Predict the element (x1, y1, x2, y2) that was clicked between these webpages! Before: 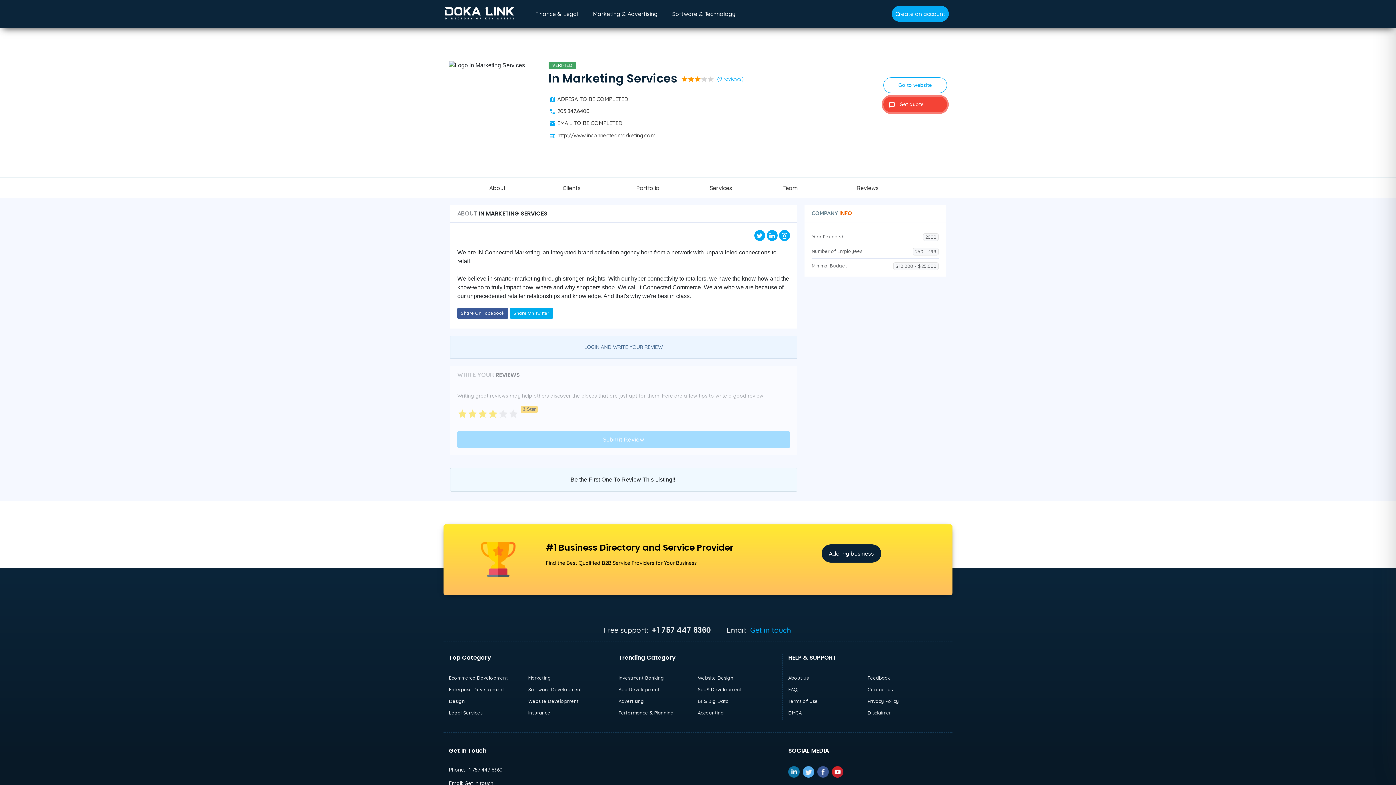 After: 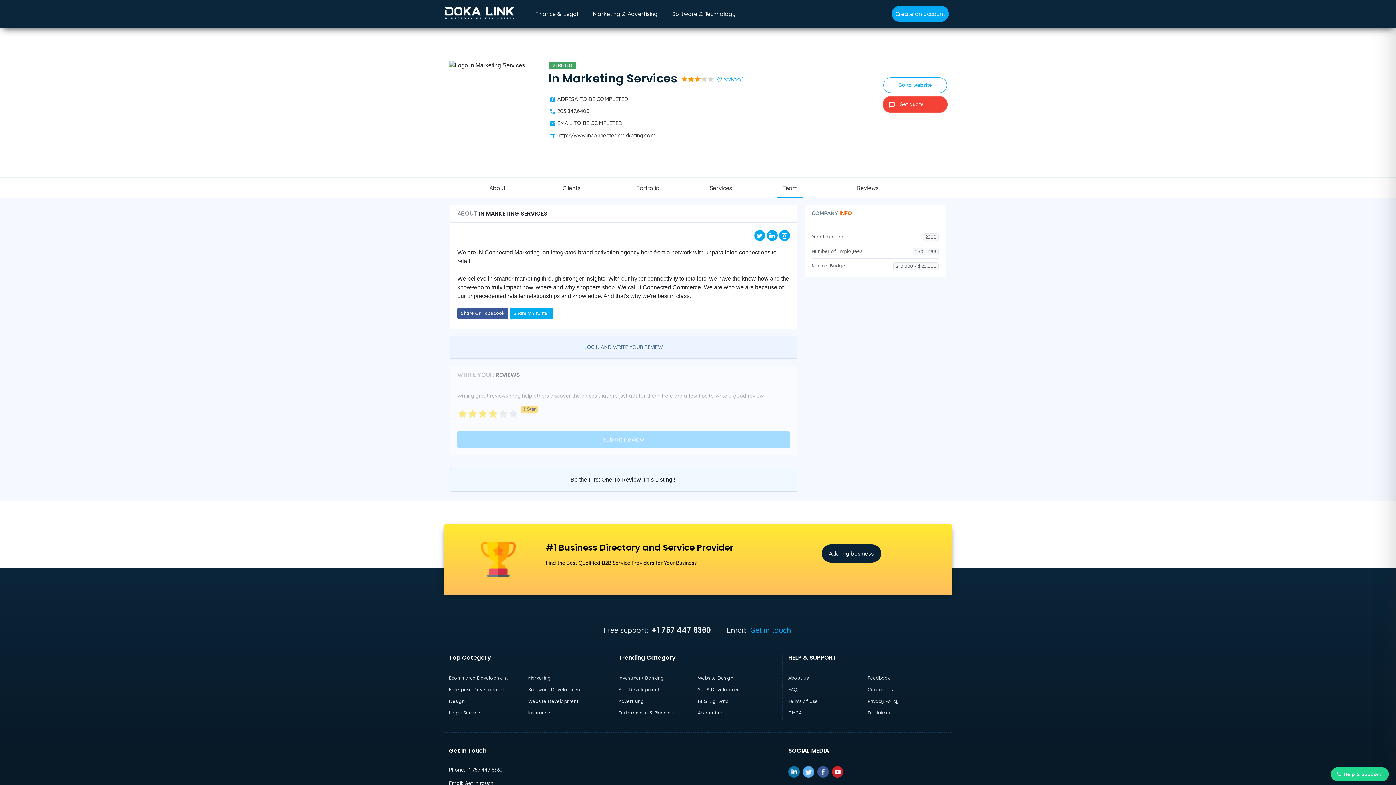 Action: label: Team bbox: (777, 177, 803, 198)